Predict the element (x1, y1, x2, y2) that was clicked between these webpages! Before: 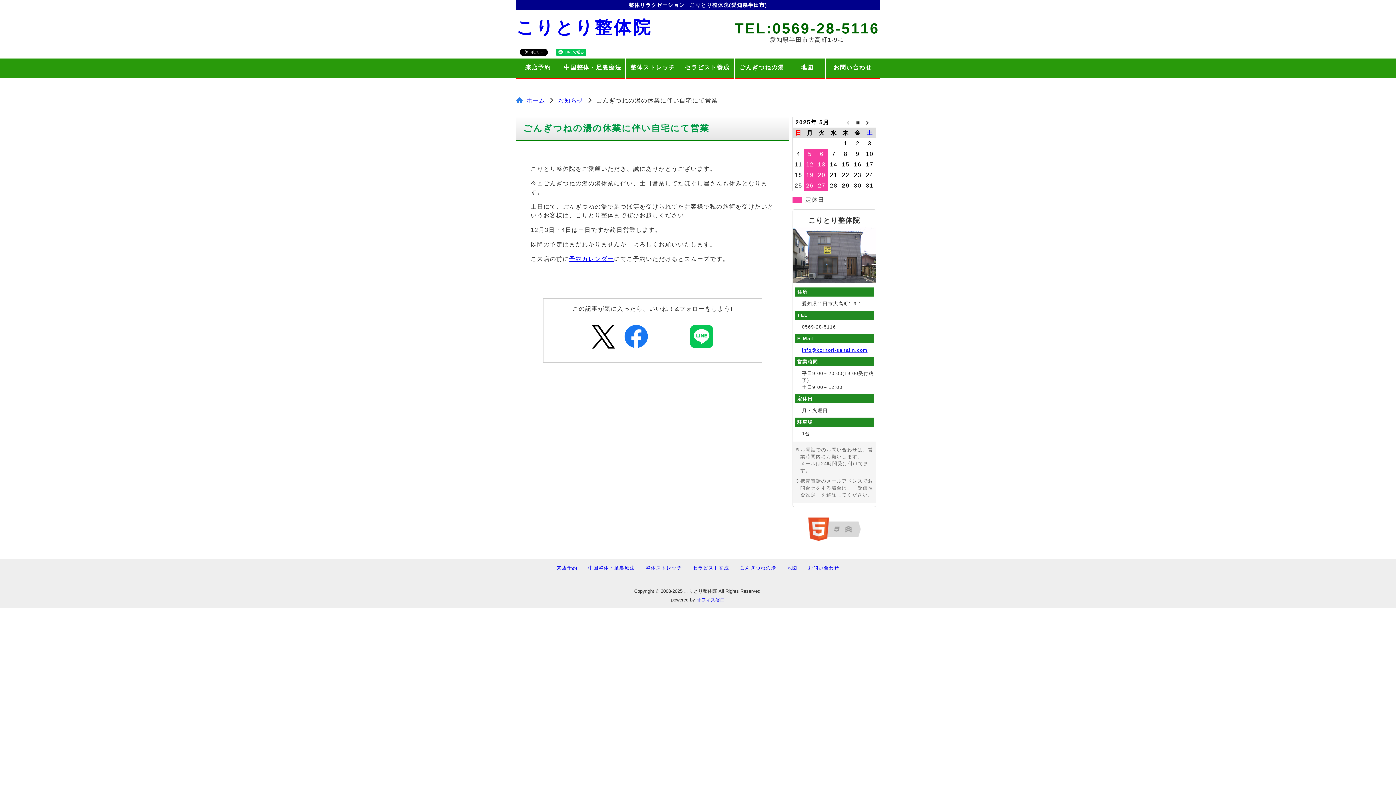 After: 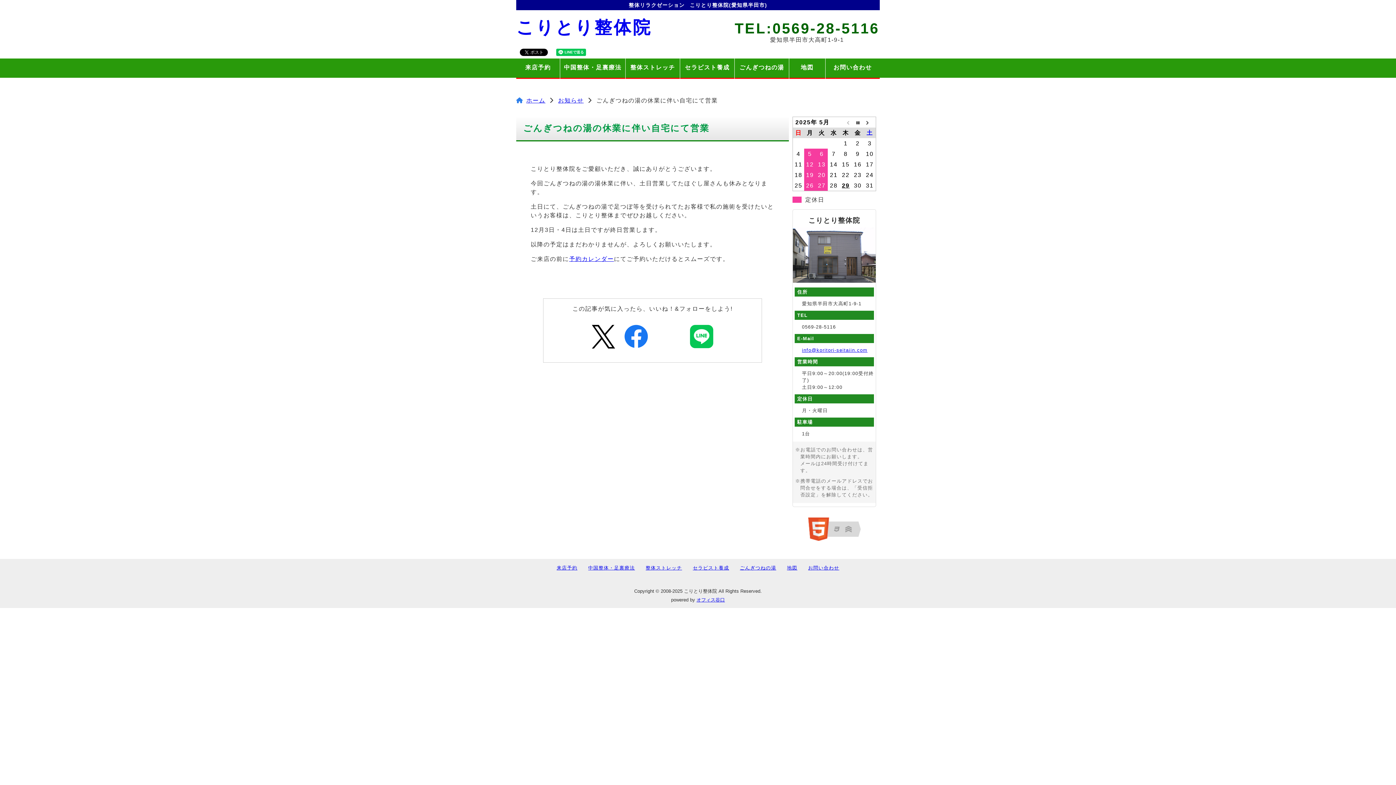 Action: label: オフィス谷口 bbox: (696, 597, 725, 602)